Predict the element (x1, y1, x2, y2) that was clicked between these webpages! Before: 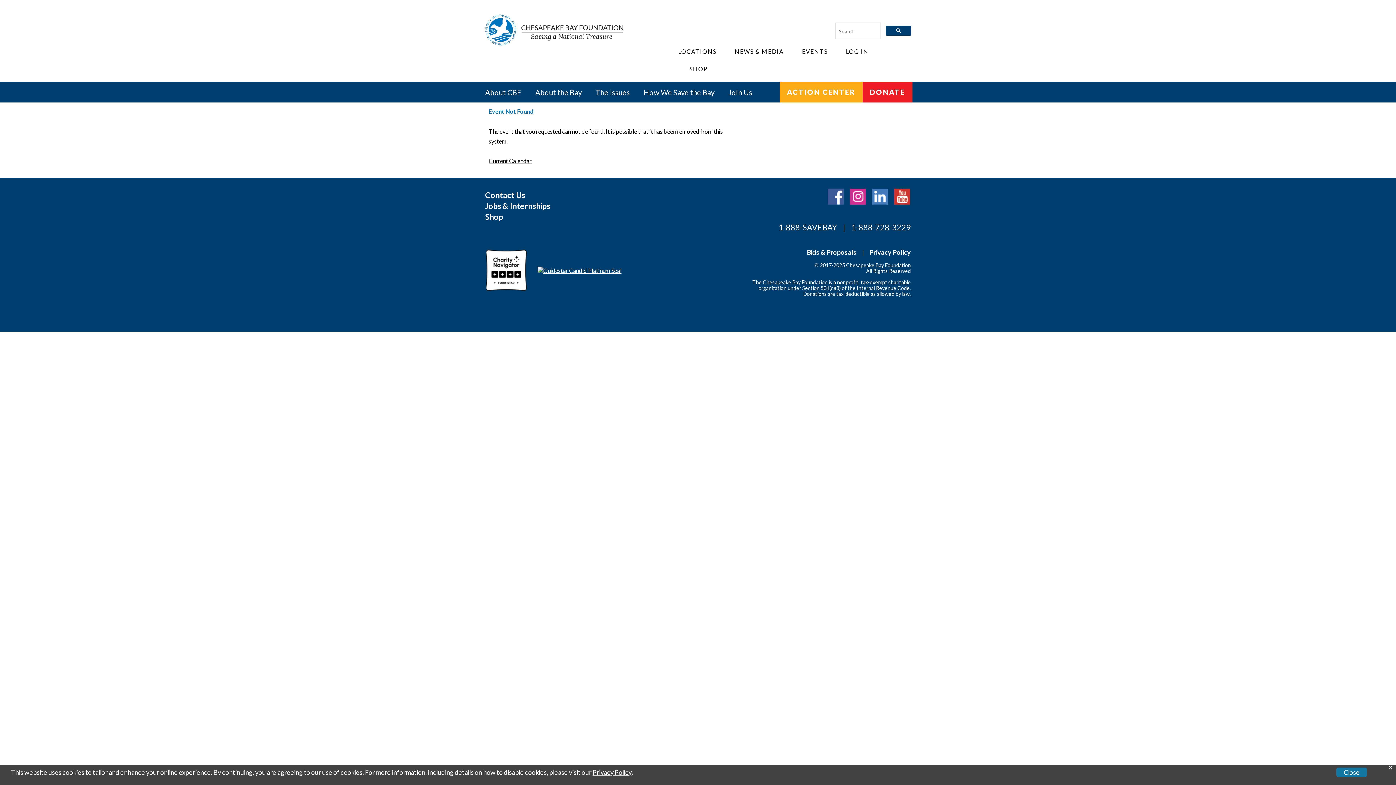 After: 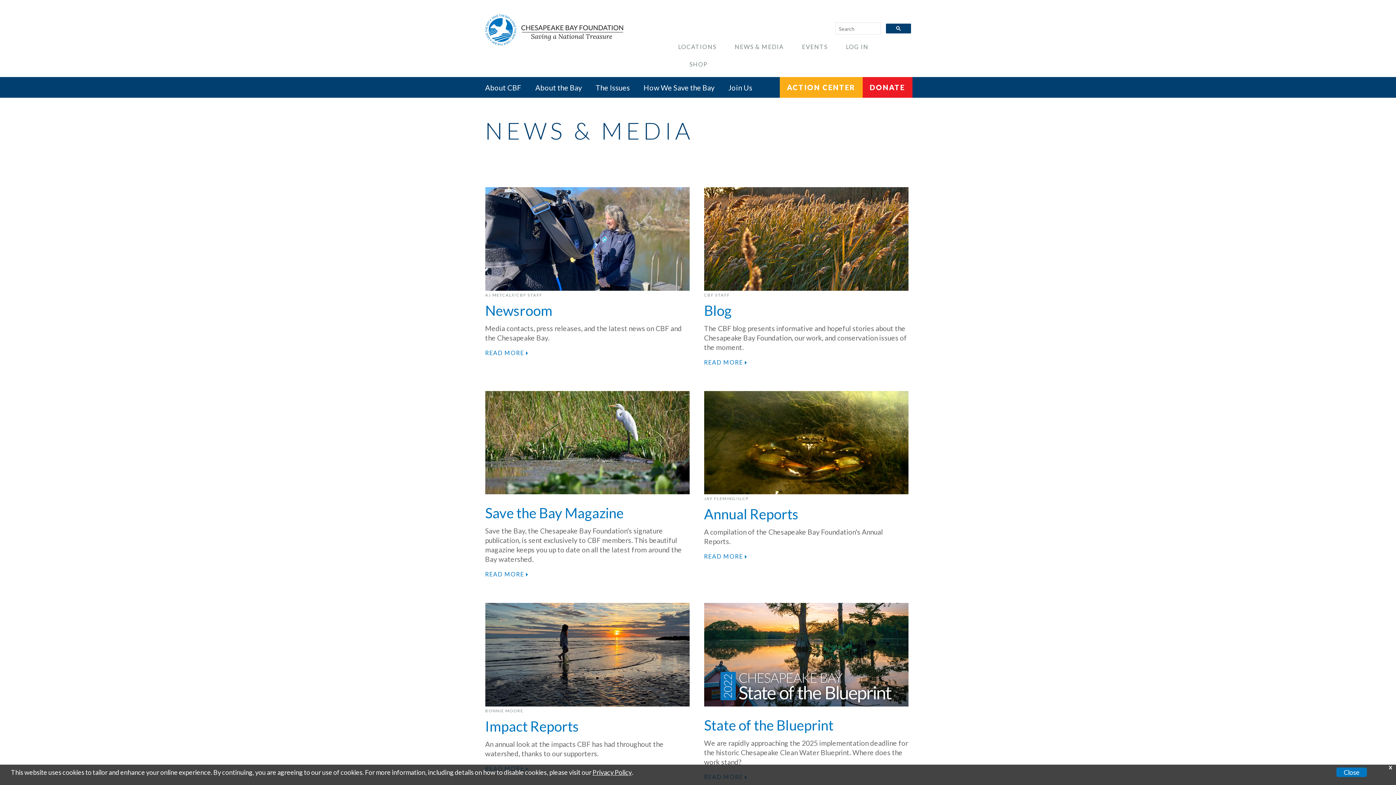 Action: bbox: (734, 48, 784, 54) label: NEWS & MEDIA